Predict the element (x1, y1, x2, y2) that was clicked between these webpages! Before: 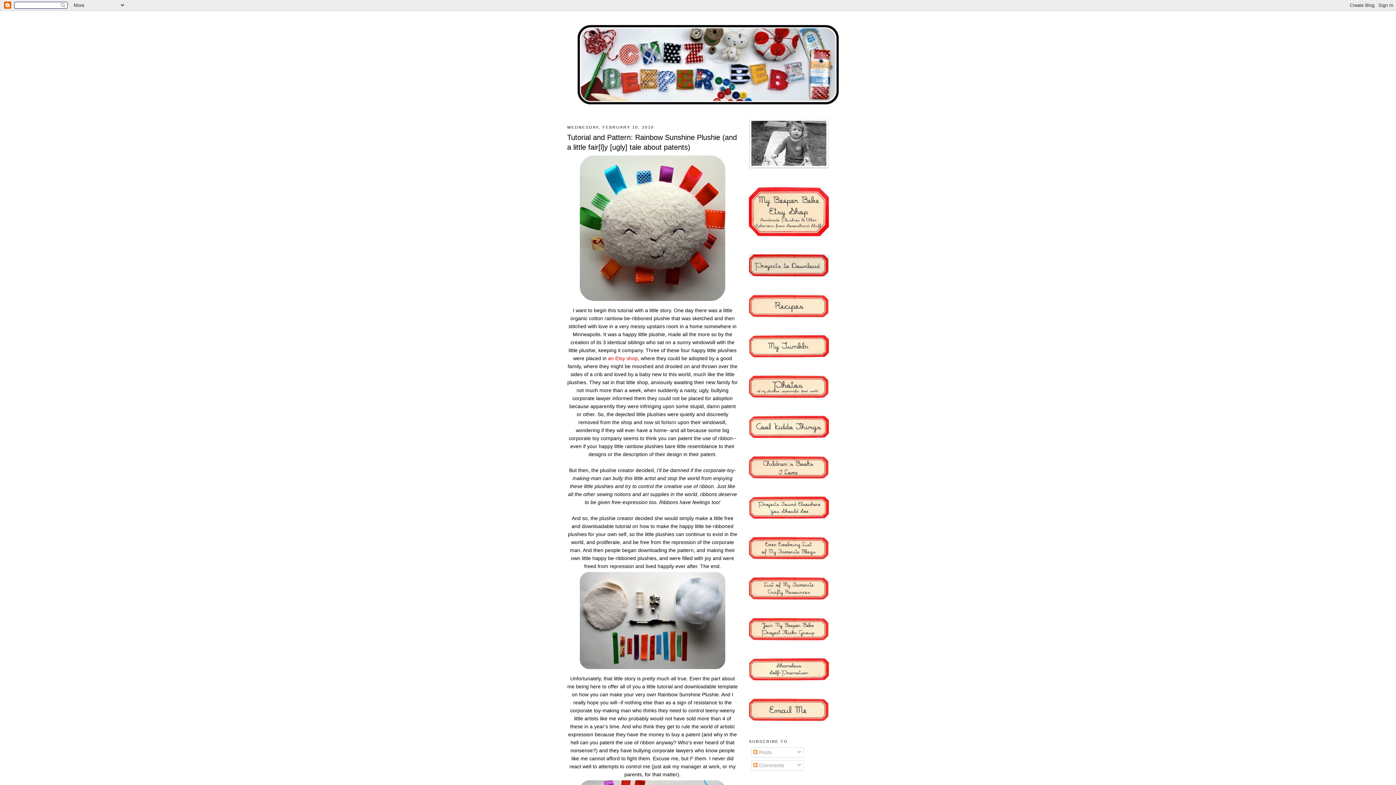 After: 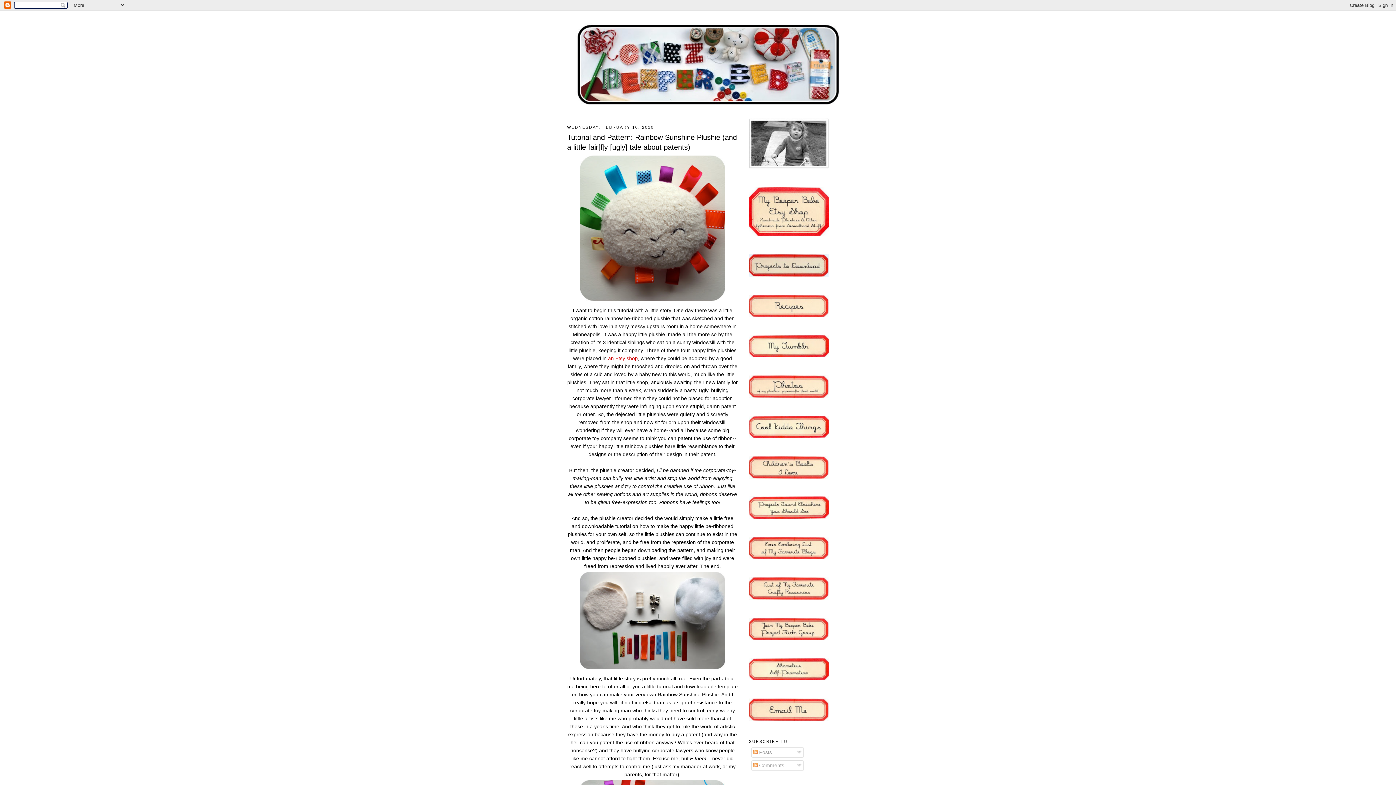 Action: bbox: (567, 132, 738, 152) label: Tutorial and Pattern: Rainbow Sunshine Plushie (and a little fair[l]y [ugly] tale about patents)